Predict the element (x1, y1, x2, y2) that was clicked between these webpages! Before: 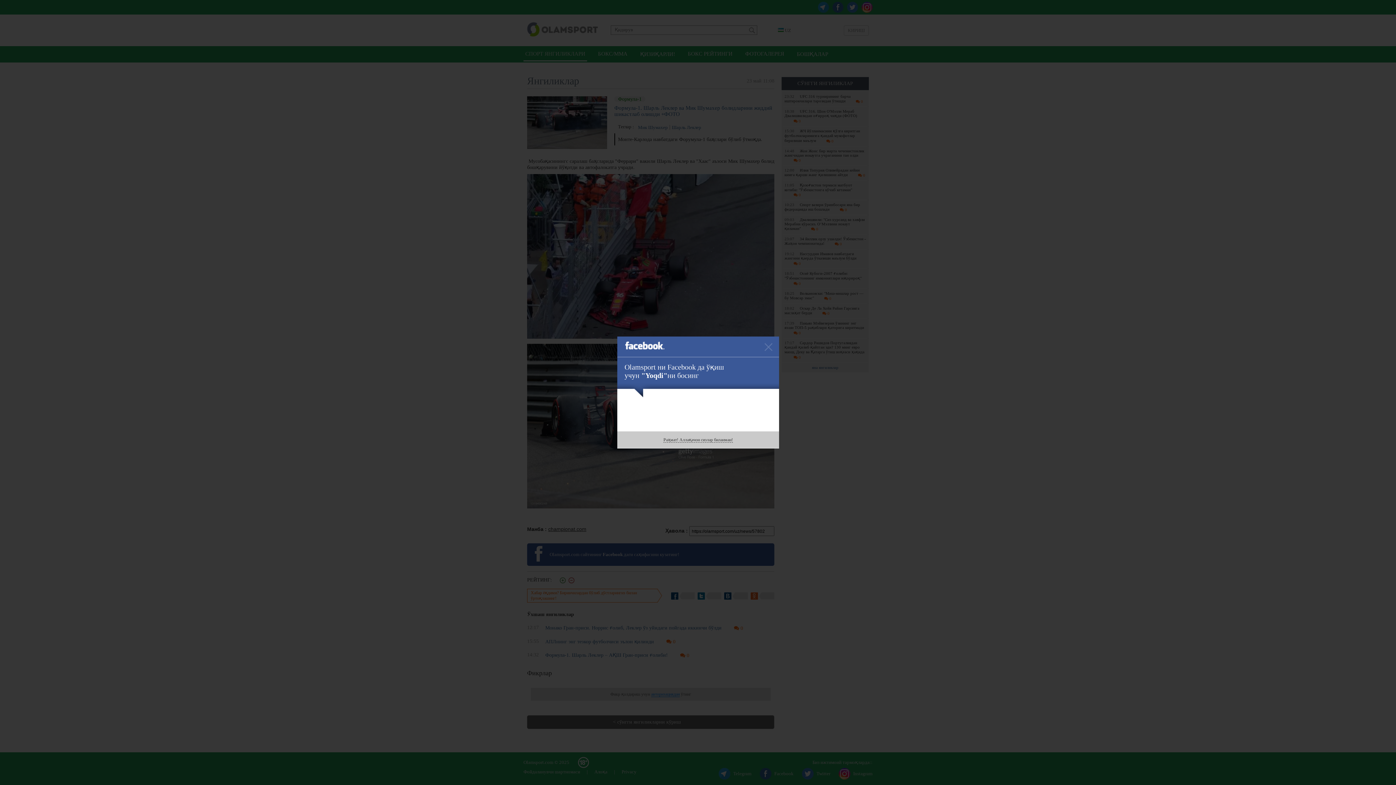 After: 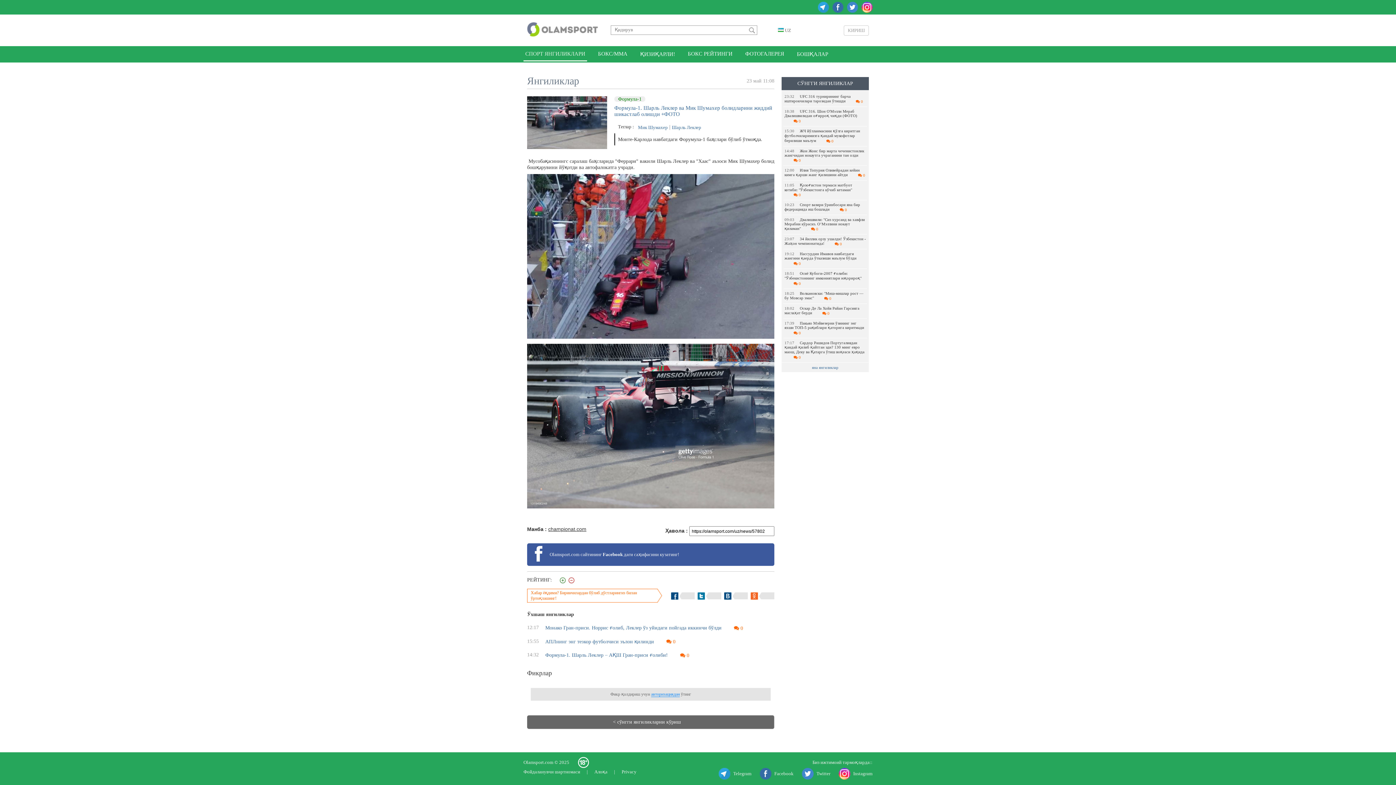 Action: bbox: (760, 338, 777, 356)